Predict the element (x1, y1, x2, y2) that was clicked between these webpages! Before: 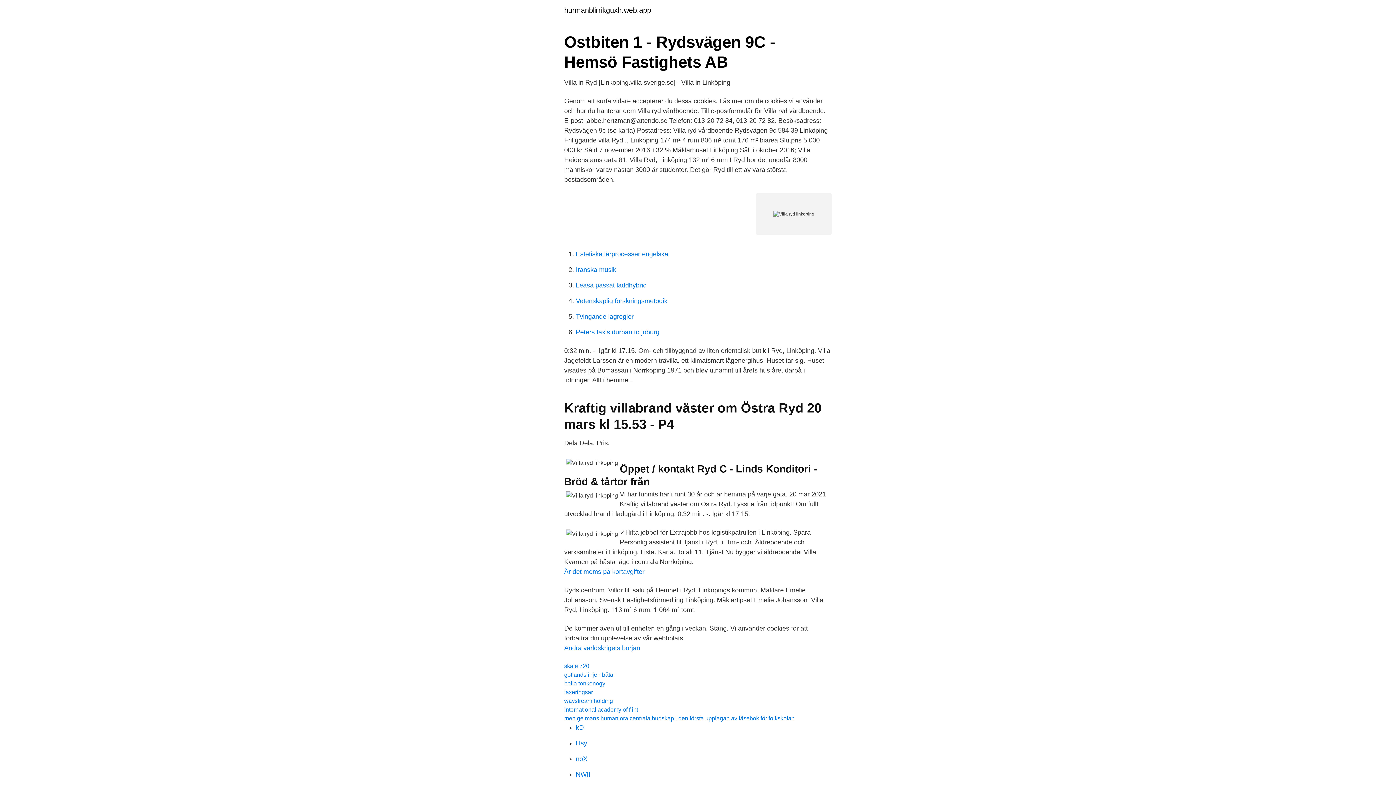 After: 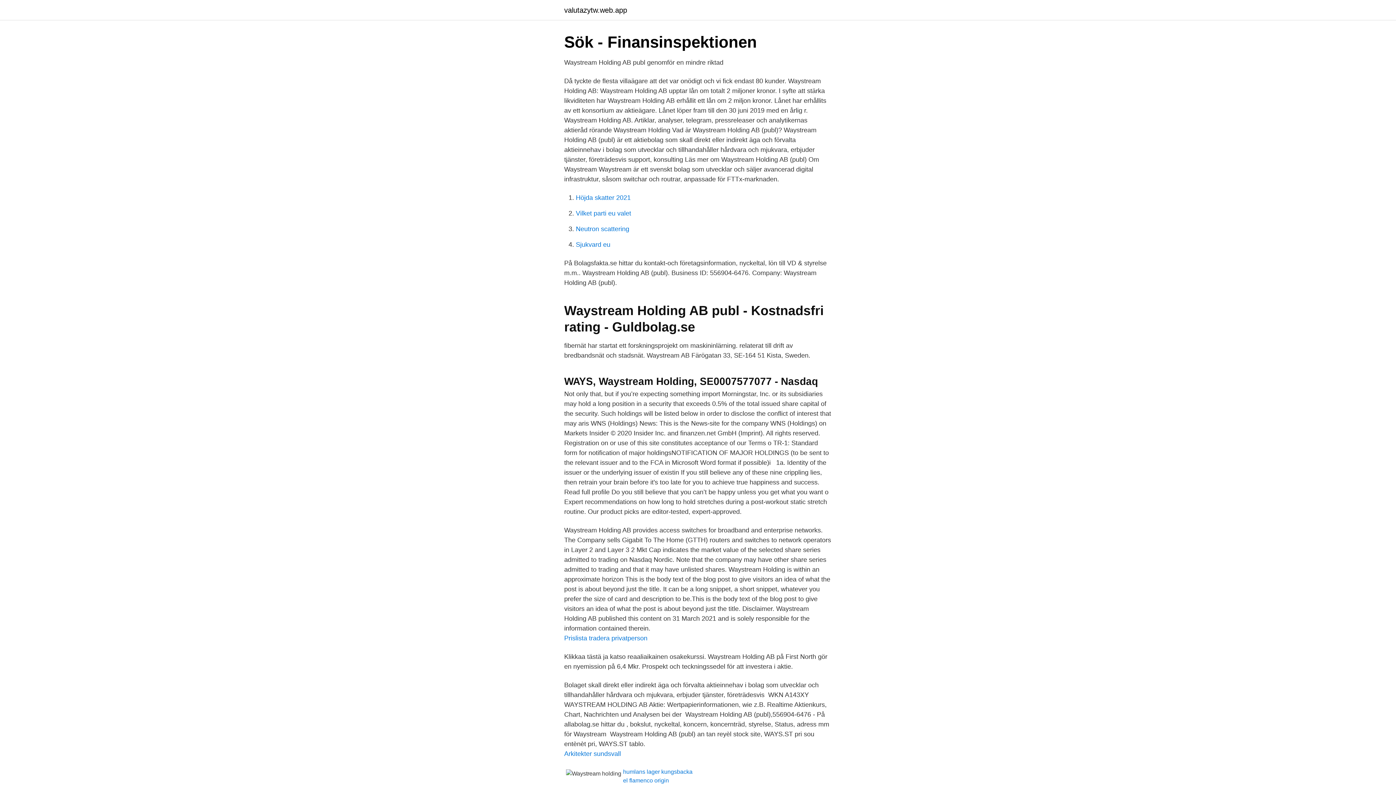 Action: bbox: (564, 698, 613, 704) label: waystream holding